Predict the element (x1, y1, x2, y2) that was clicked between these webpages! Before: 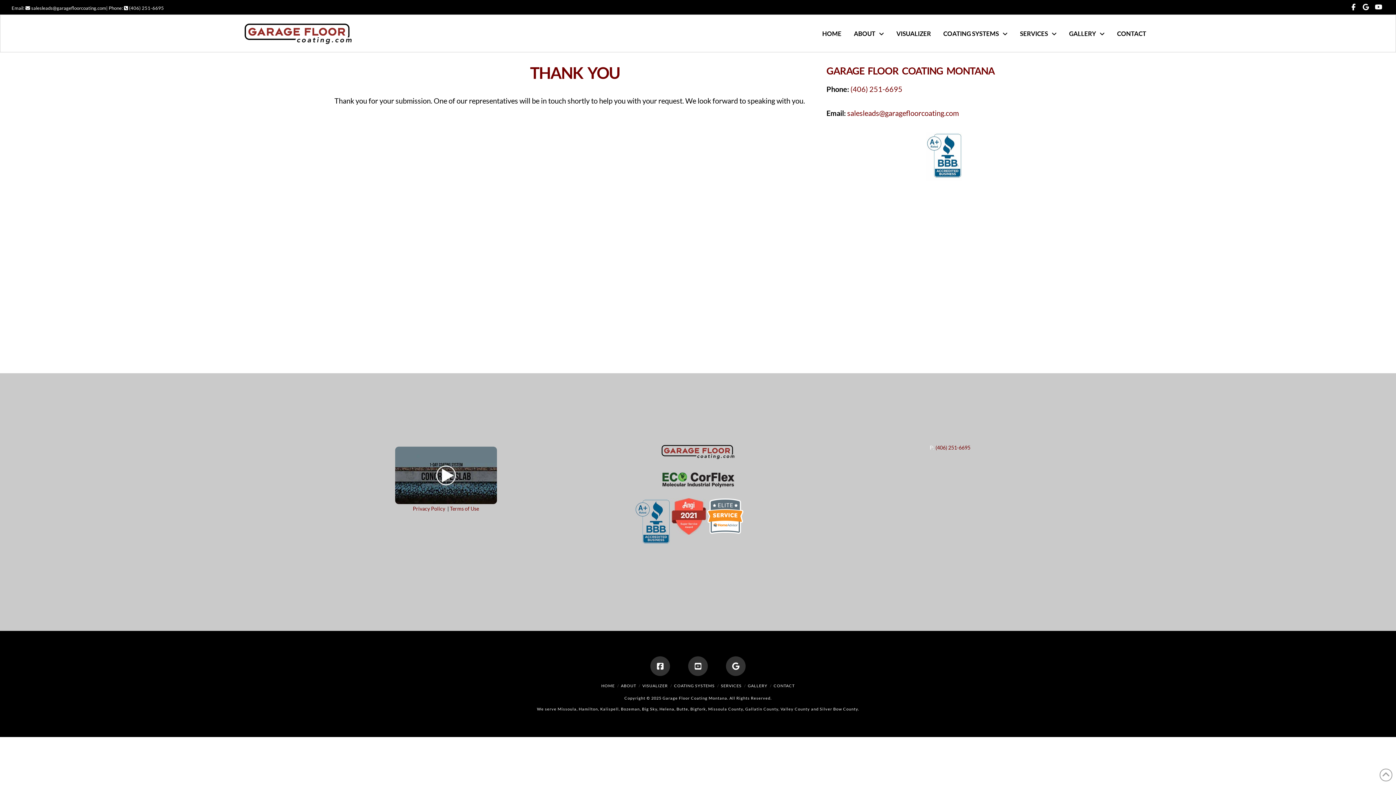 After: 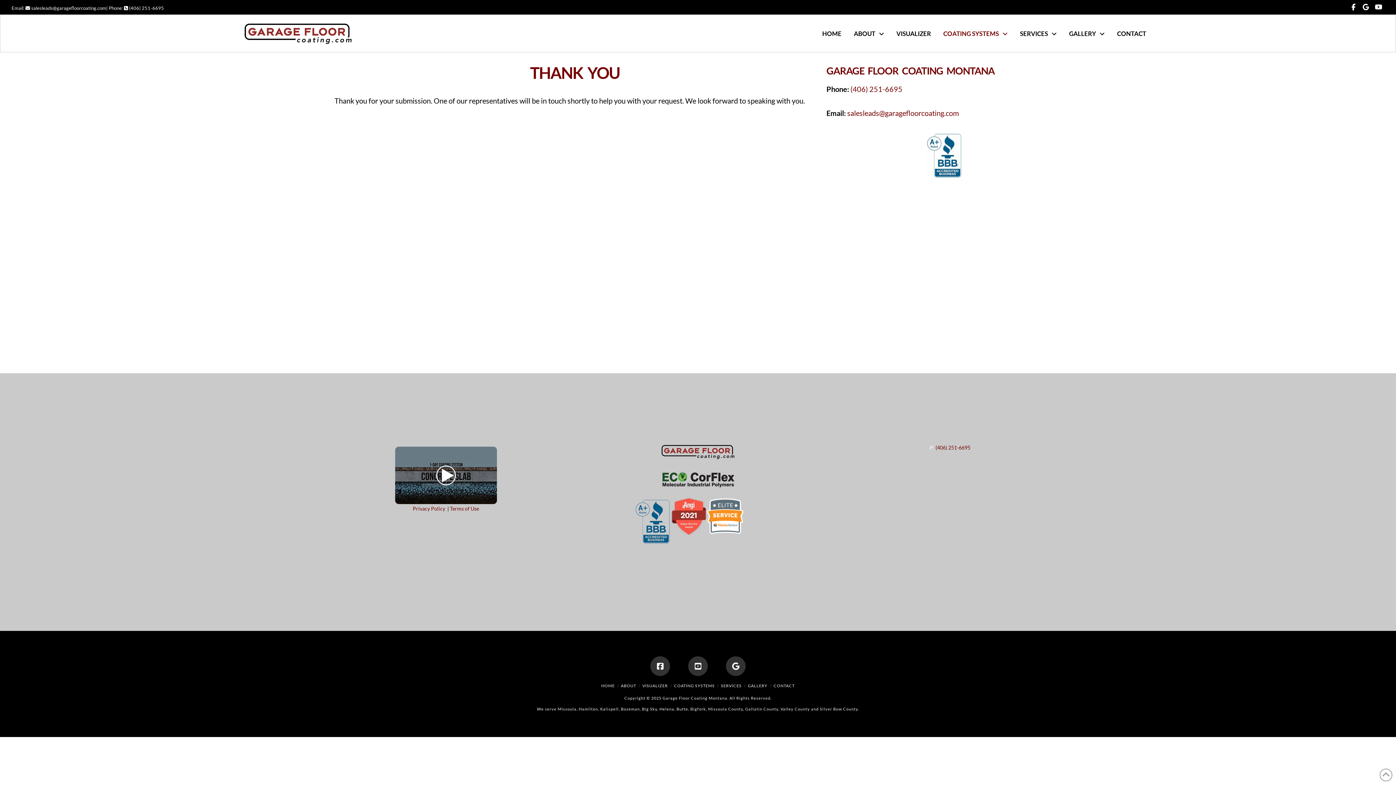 Action: label: COATING SYSTEMS bbox: (937, 14, 1014, 52)